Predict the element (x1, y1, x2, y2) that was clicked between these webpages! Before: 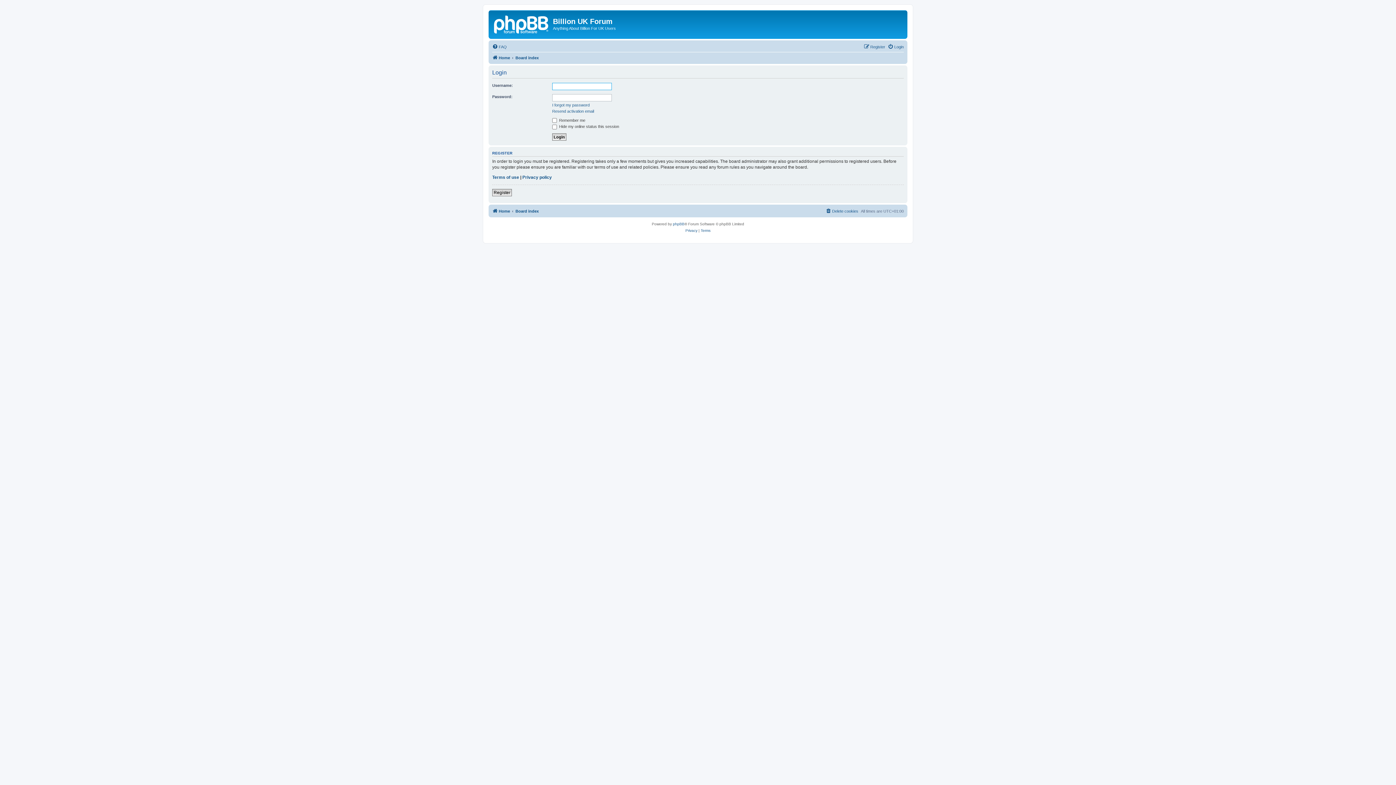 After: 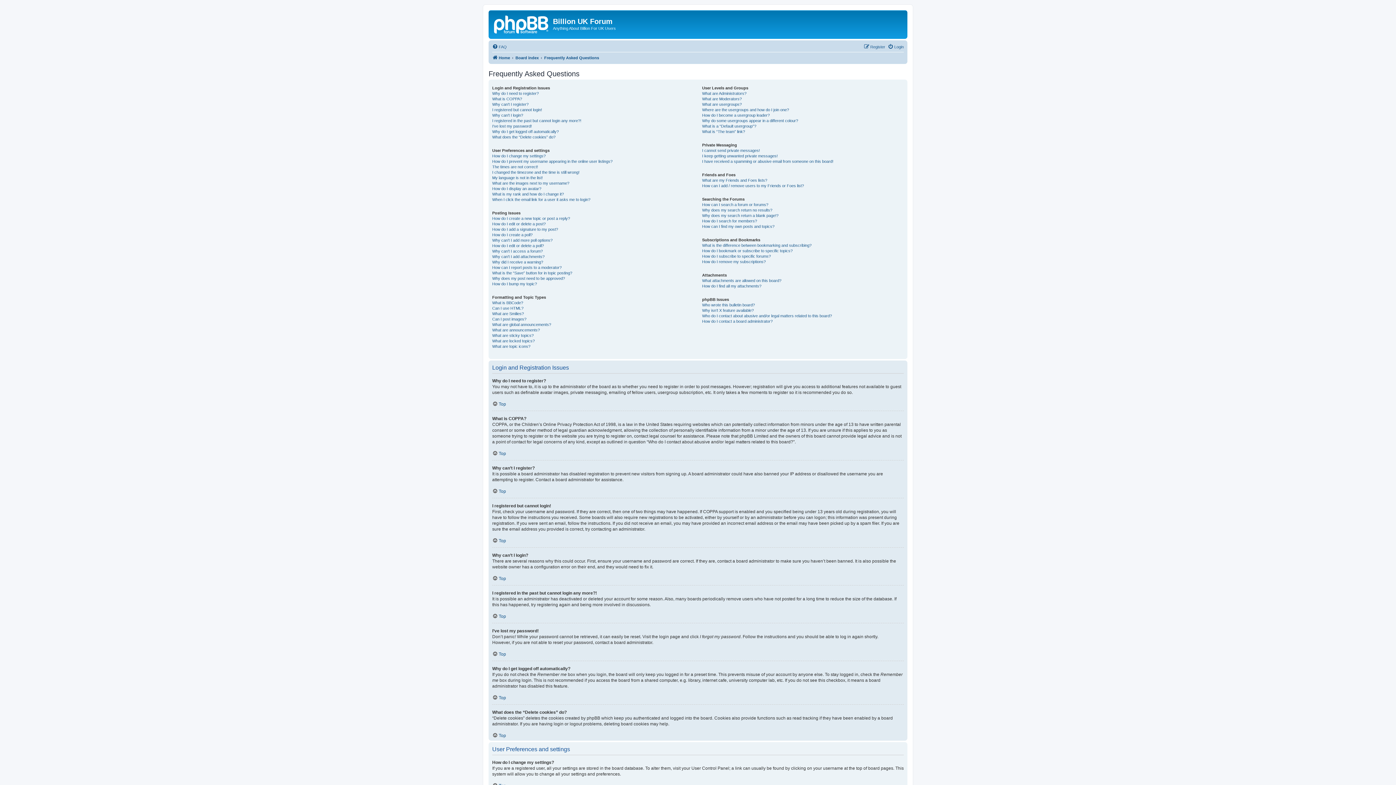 Action: label: FAQ bbox: (492, 42, 506, 51)